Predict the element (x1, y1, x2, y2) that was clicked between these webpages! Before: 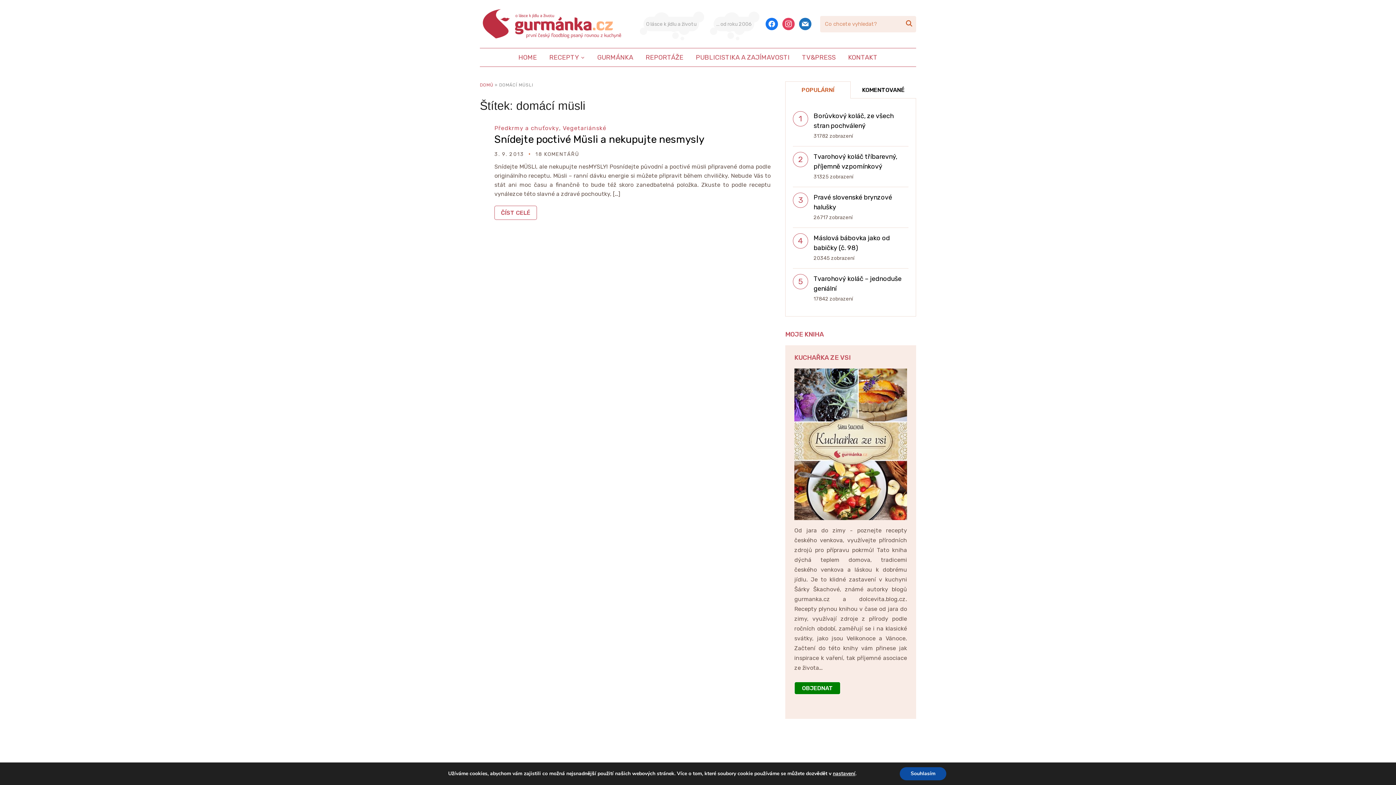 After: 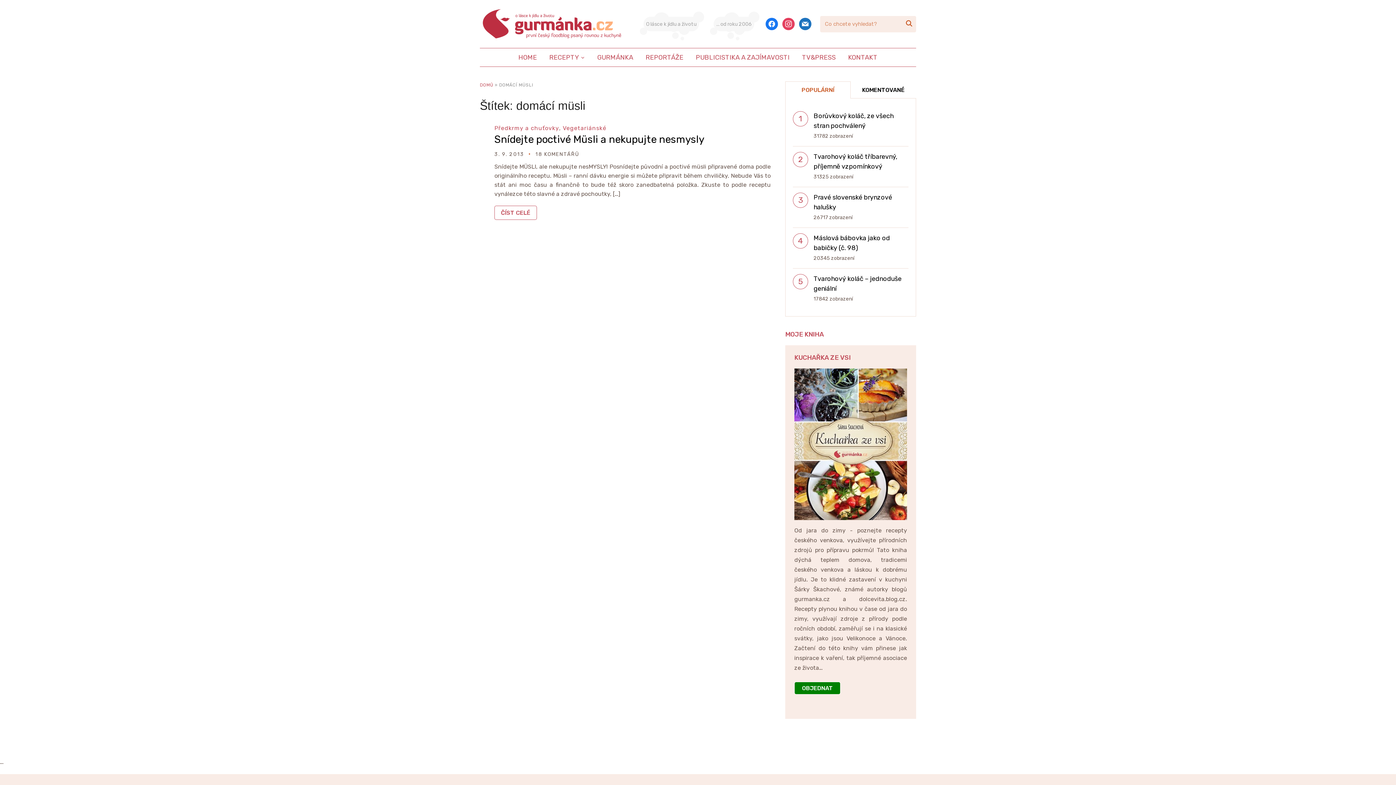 Action: label: Souhlasím bbox: (900, 767, 946, 780)